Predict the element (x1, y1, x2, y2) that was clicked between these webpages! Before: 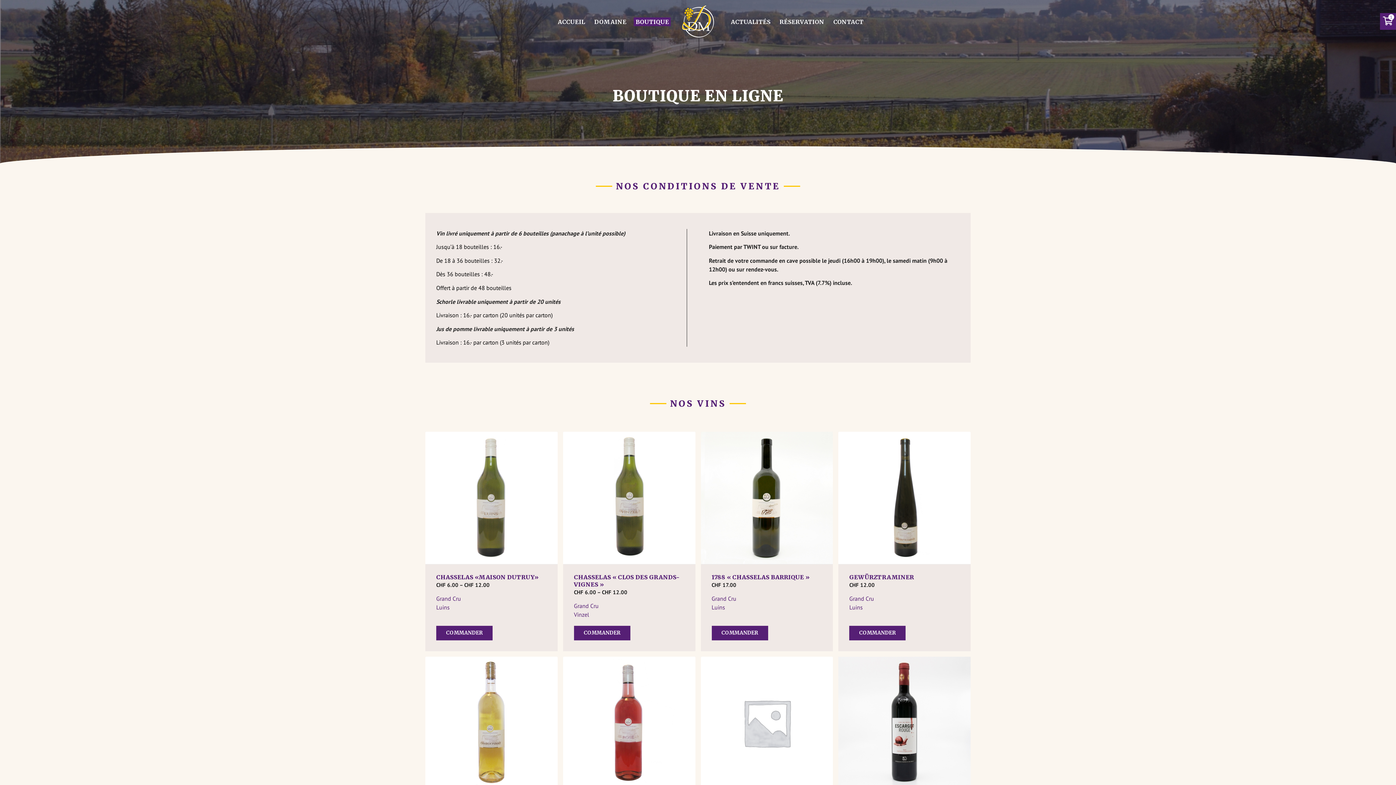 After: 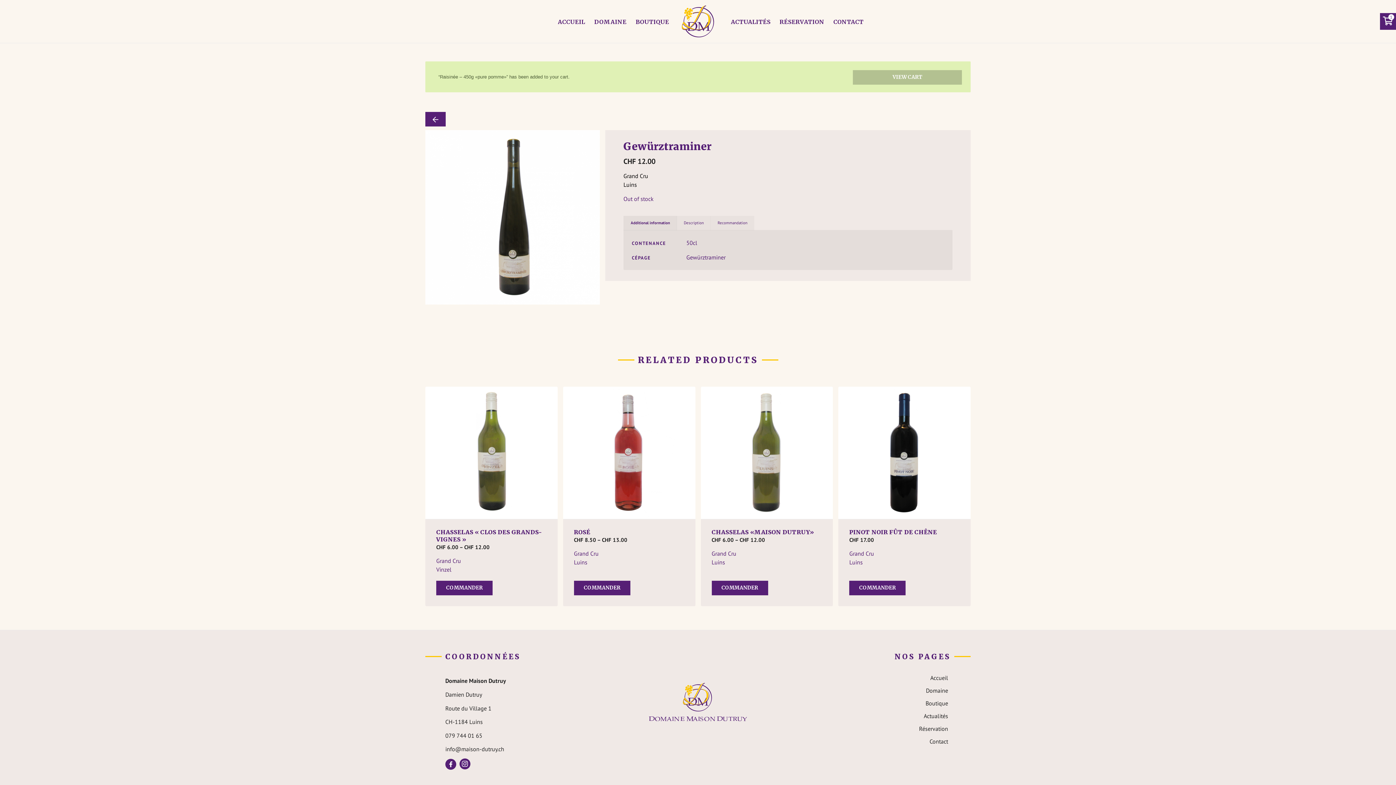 Action: label: COMMANDER bbox: (849, 626, 905, 640)